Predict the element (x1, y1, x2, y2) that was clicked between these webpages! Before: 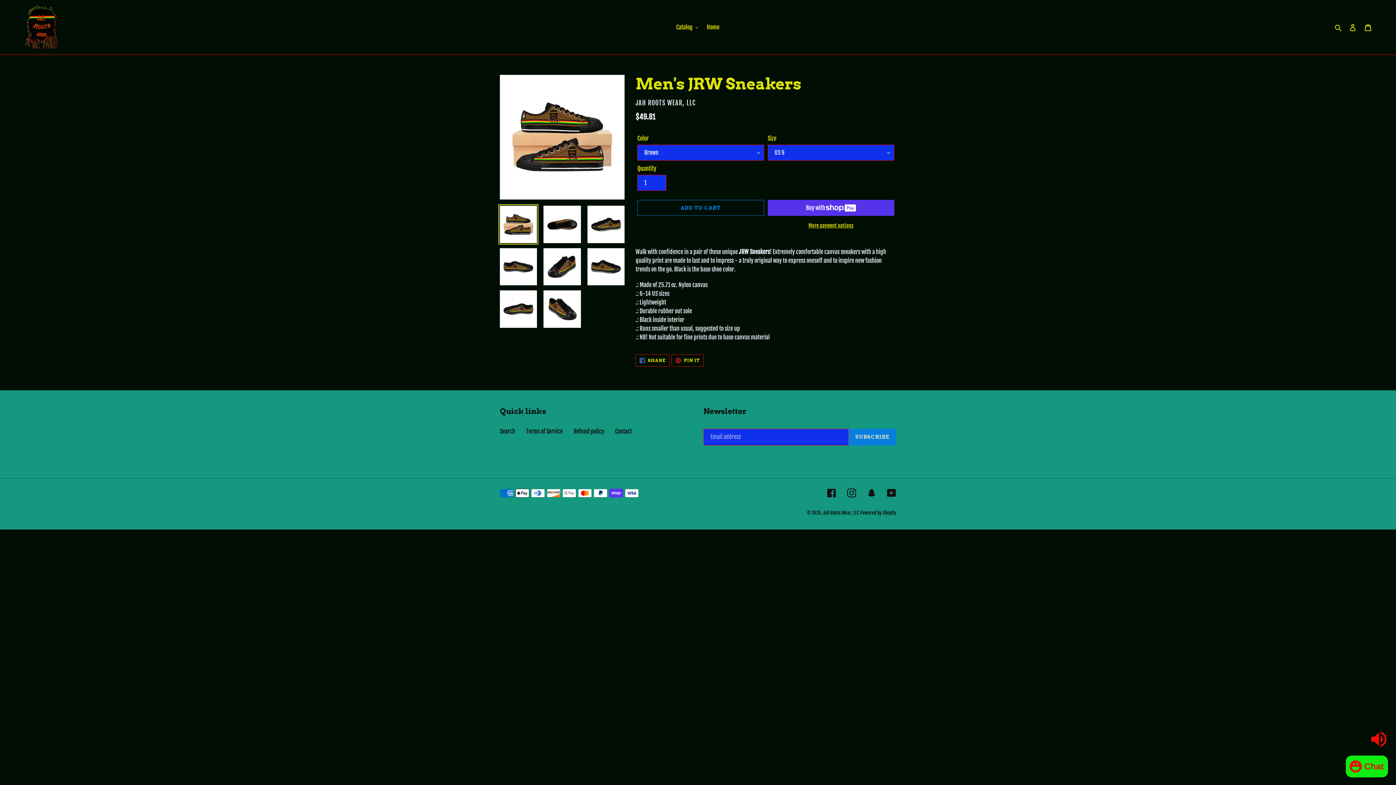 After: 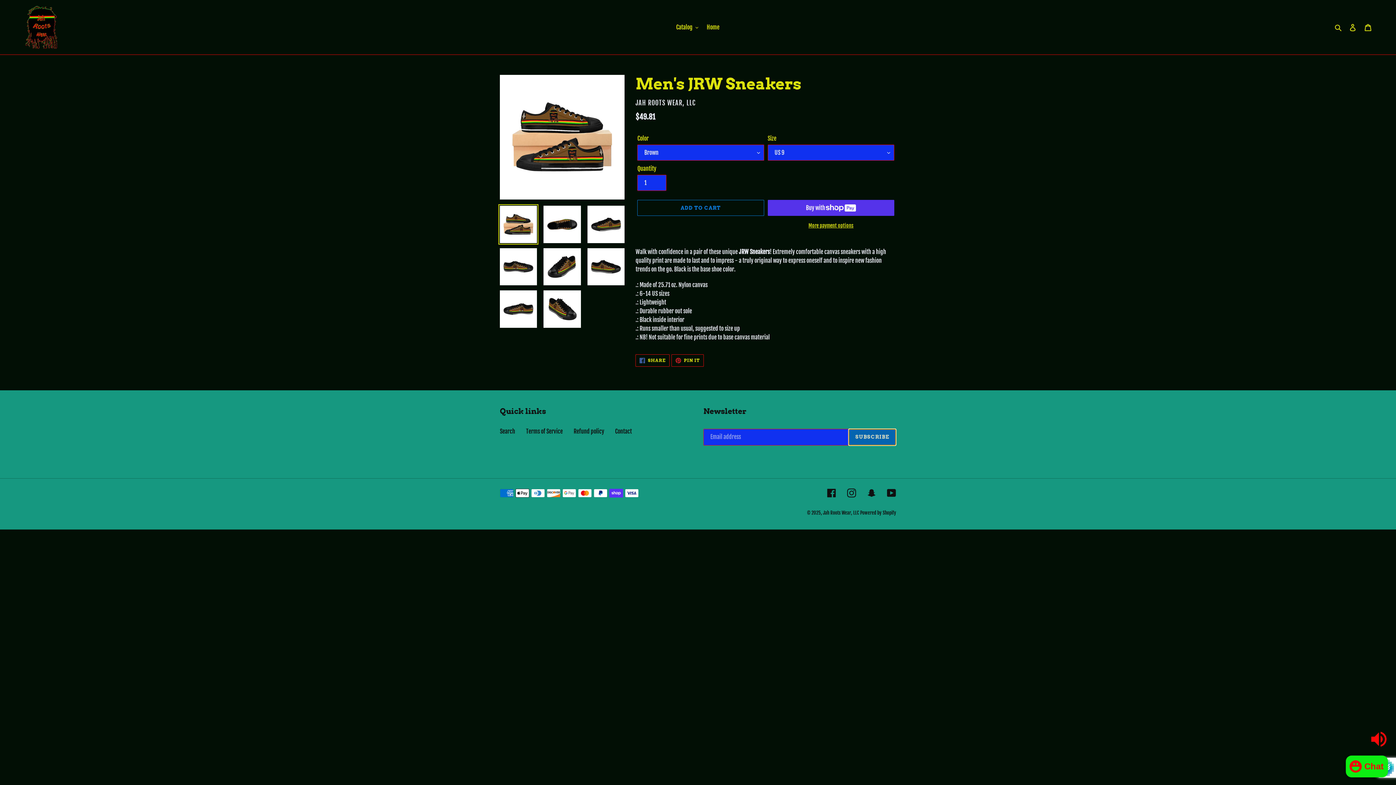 Action: label: SUBSCRIBE bbox: (848, 428, 896, 445)